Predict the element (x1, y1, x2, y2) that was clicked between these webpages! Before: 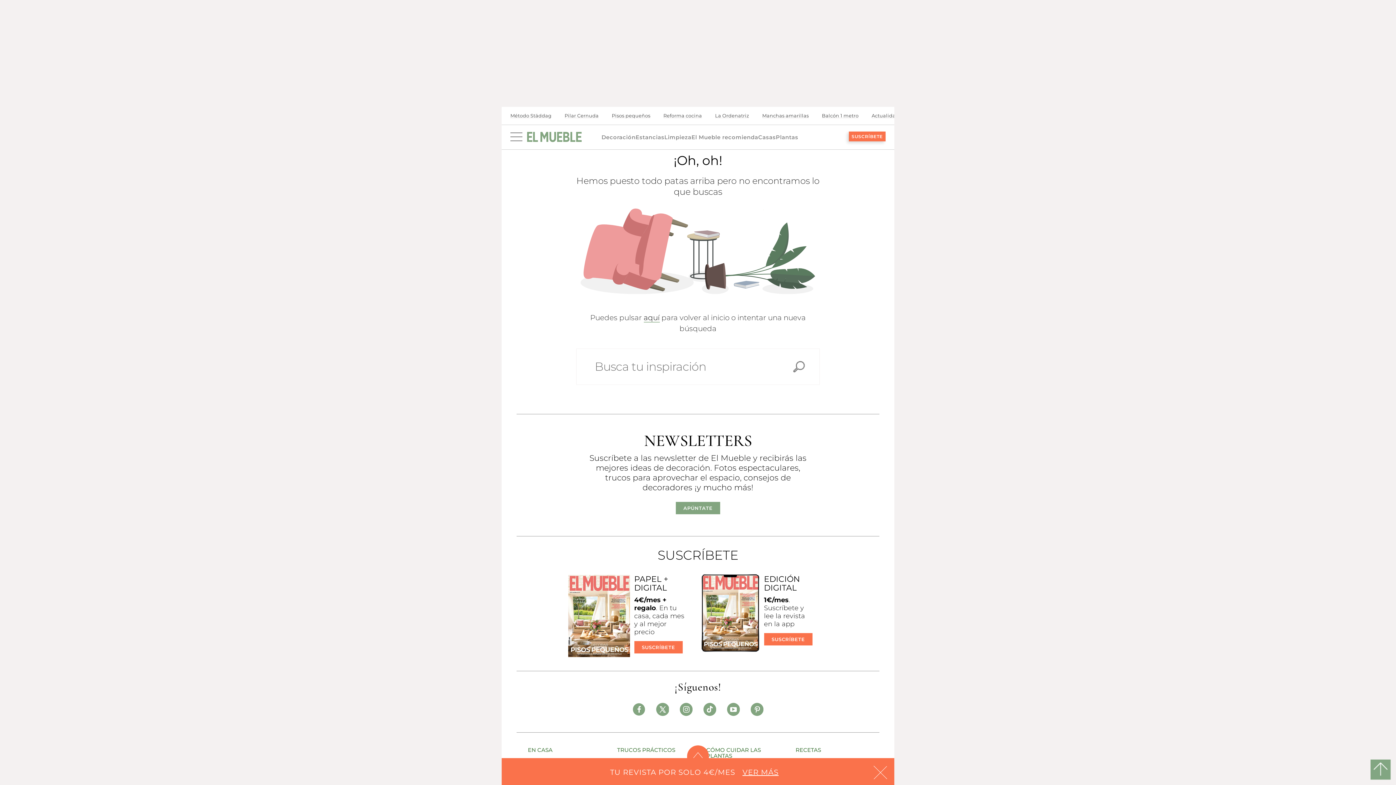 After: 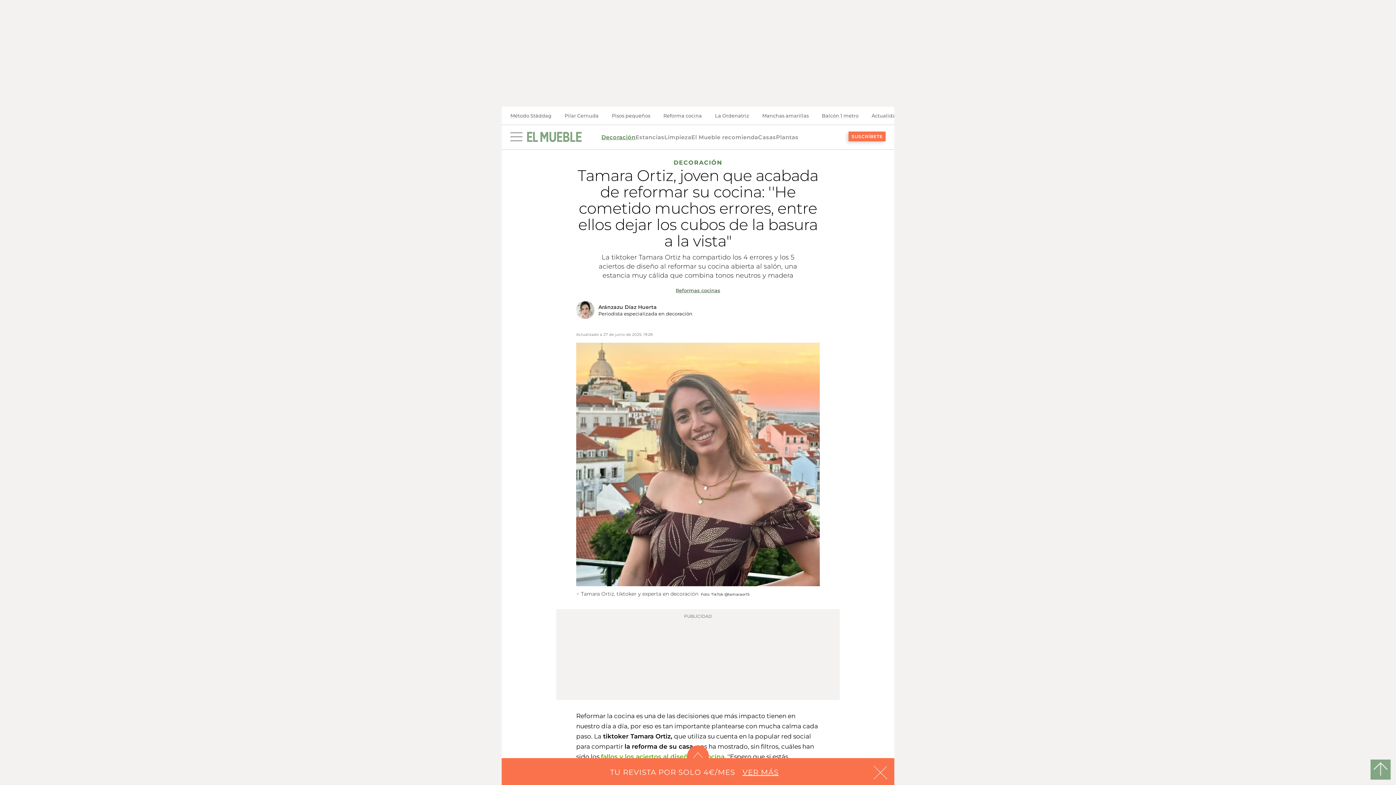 Action: label: Reforma cocina bbox: (657, 106, 707, 124)